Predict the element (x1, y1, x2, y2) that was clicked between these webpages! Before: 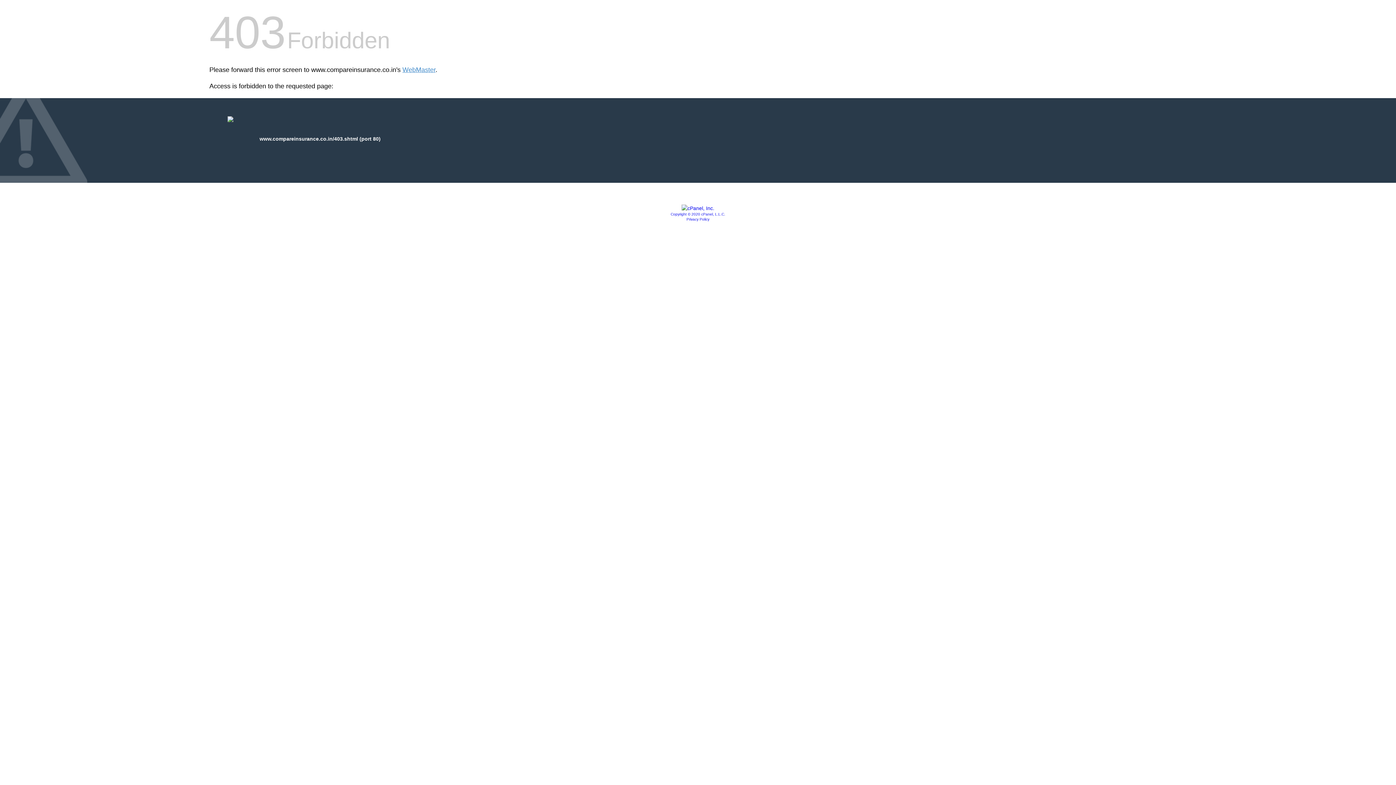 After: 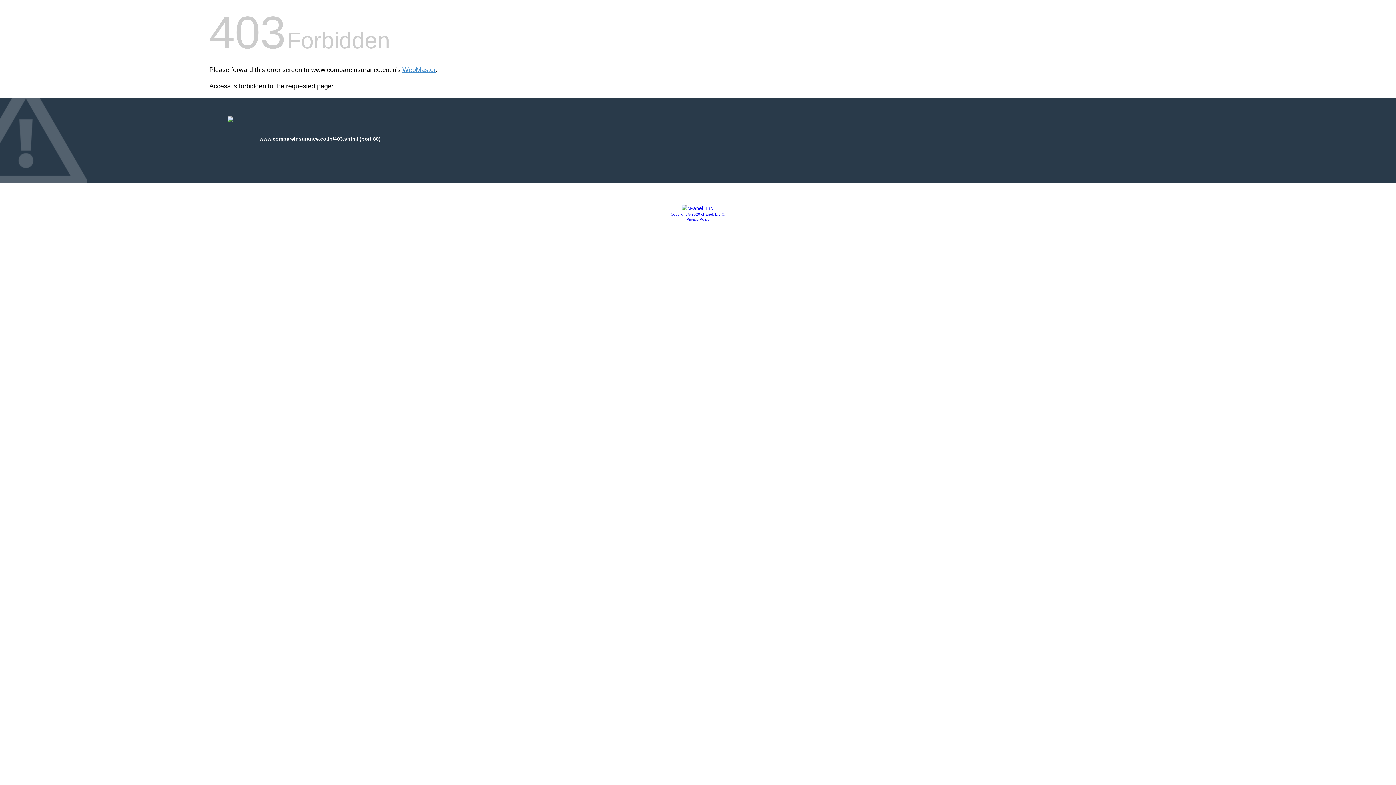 Action: bbox: (686, 217, 709, 221) label: Privacy Policy